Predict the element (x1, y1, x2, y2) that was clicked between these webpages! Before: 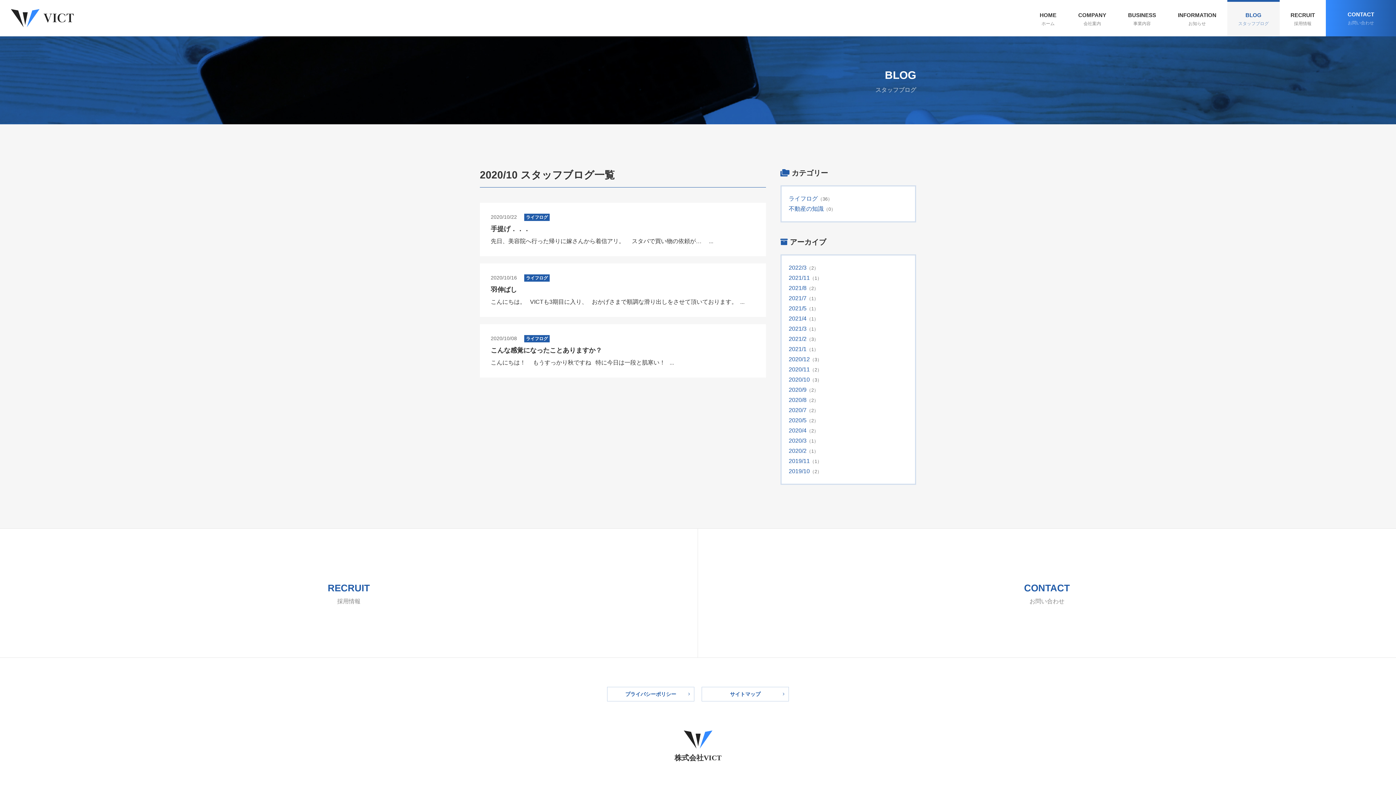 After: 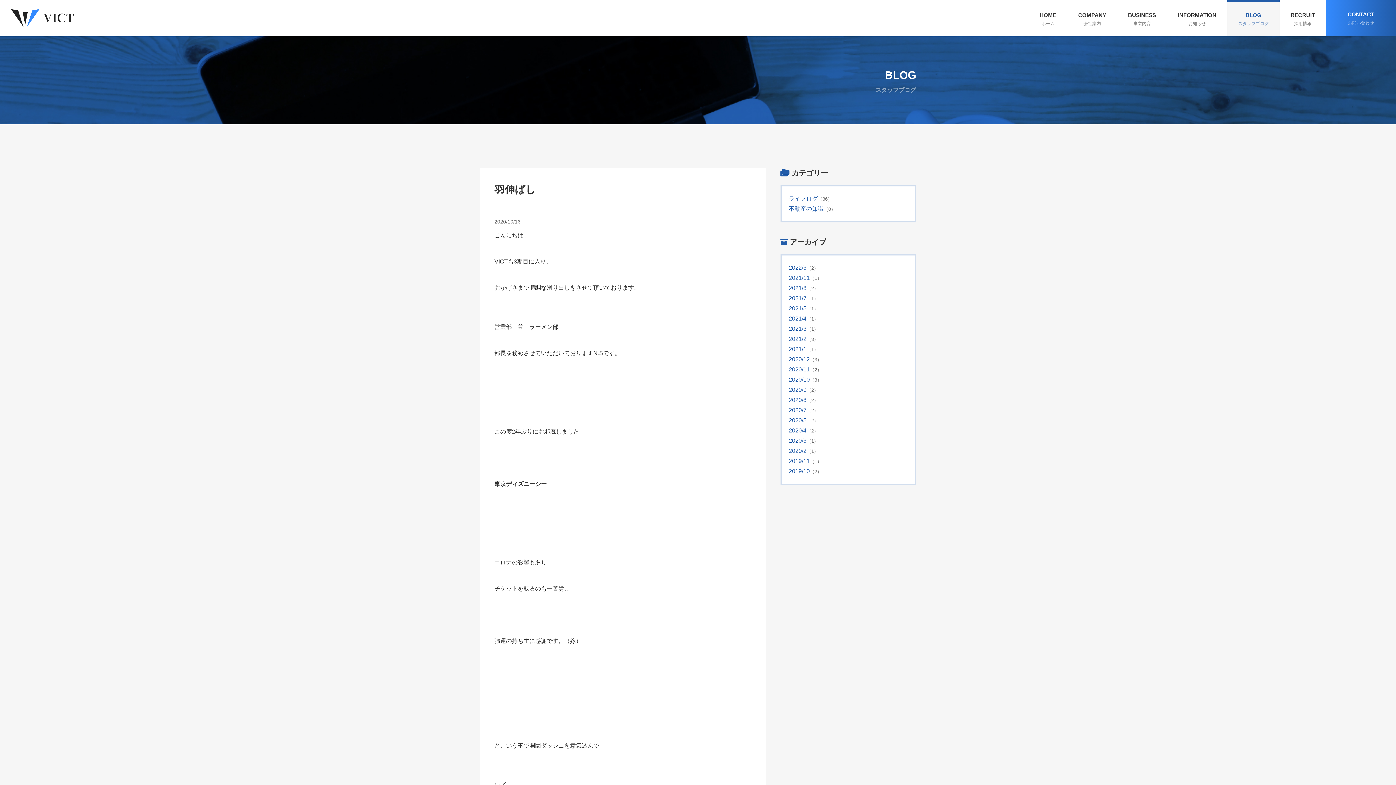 Action: label: 2020/10/16ライフログ
羽伸ばし
こんにちは。   VICTも3期目に入り、   おかげさまで順調な滑り出しをさせて頂いております。  ... bbox: (480, 263, 766, 317)